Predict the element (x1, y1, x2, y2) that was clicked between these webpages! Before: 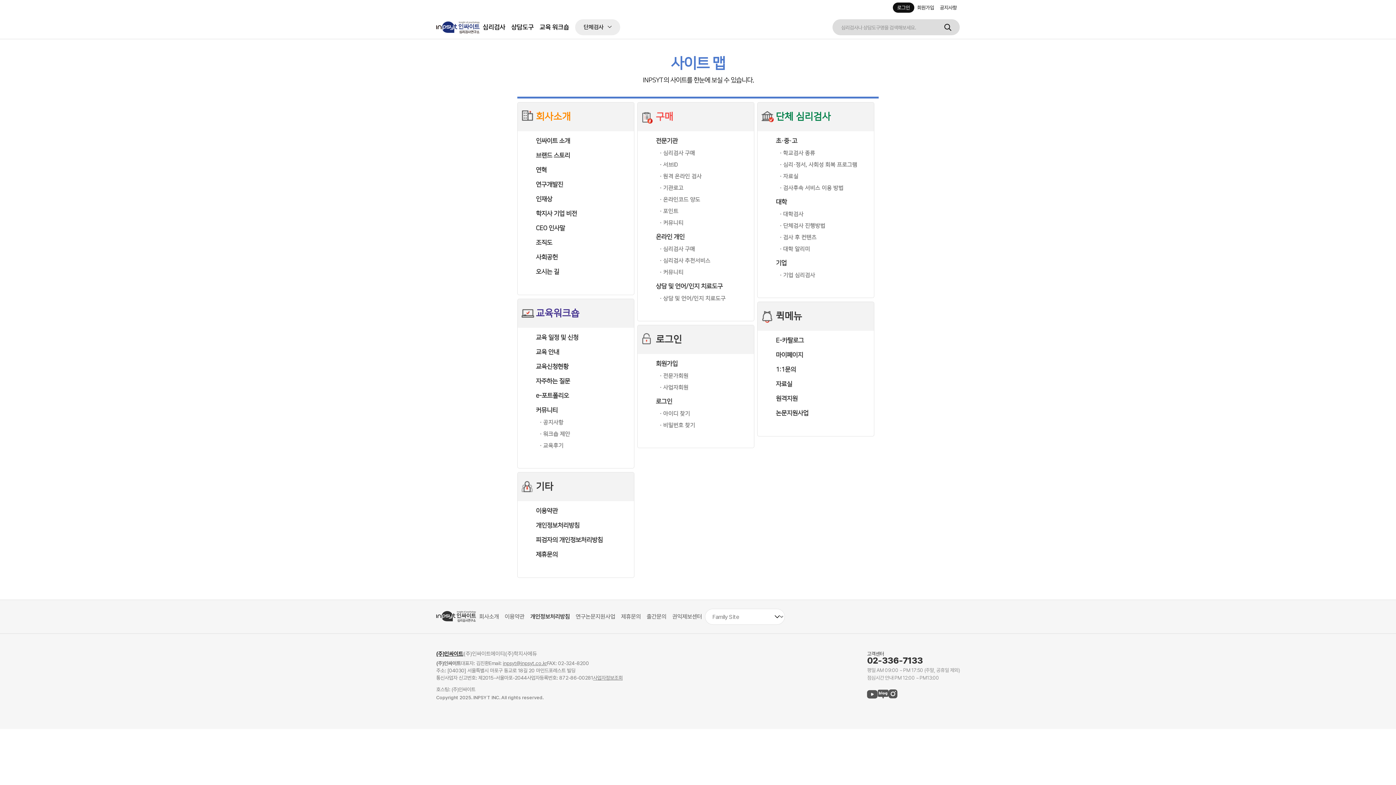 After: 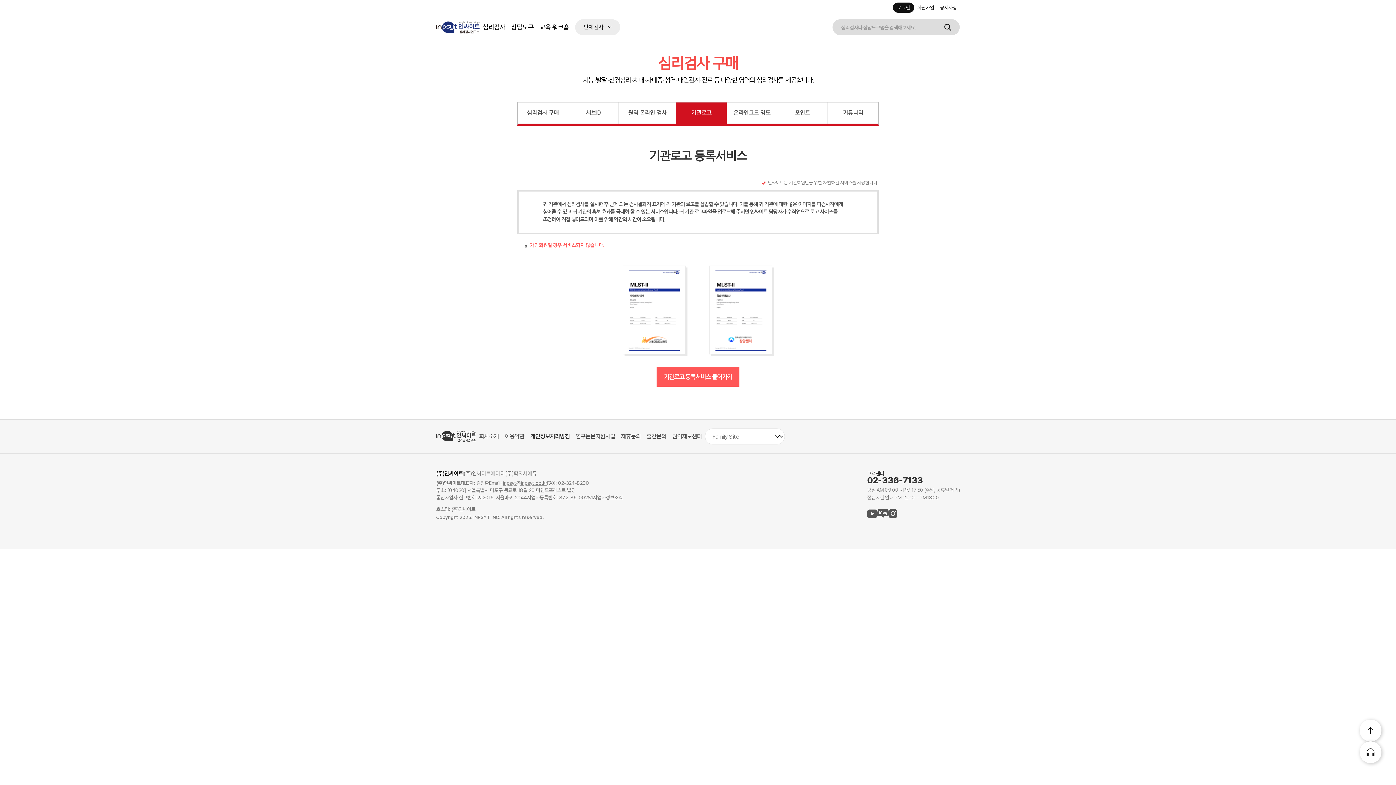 Action: bbox: (659, 184, 683, 192) label: · 기관로고